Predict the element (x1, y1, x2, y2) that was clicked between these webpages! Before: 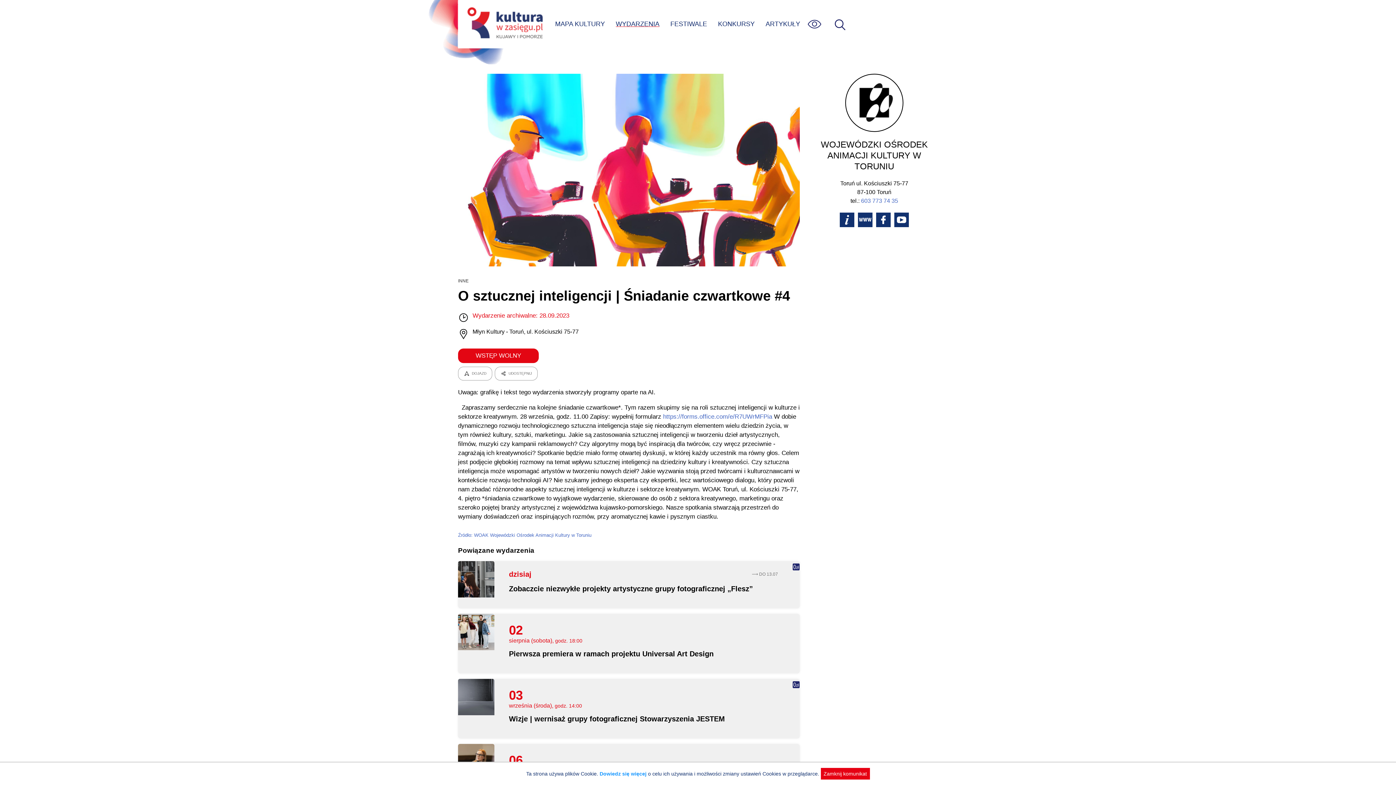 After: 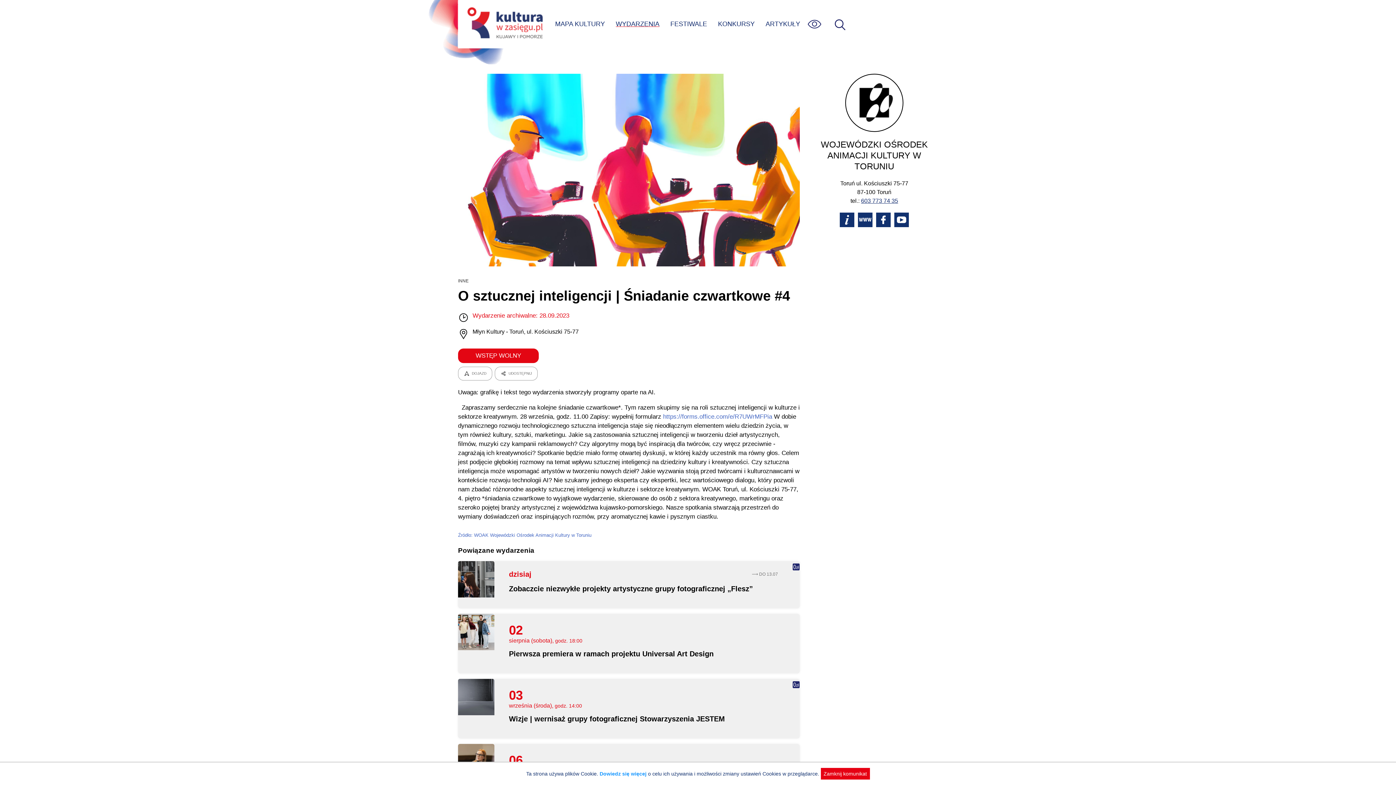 Action: bbox: (861, 197, 898, 203) label: 603 773 74 35